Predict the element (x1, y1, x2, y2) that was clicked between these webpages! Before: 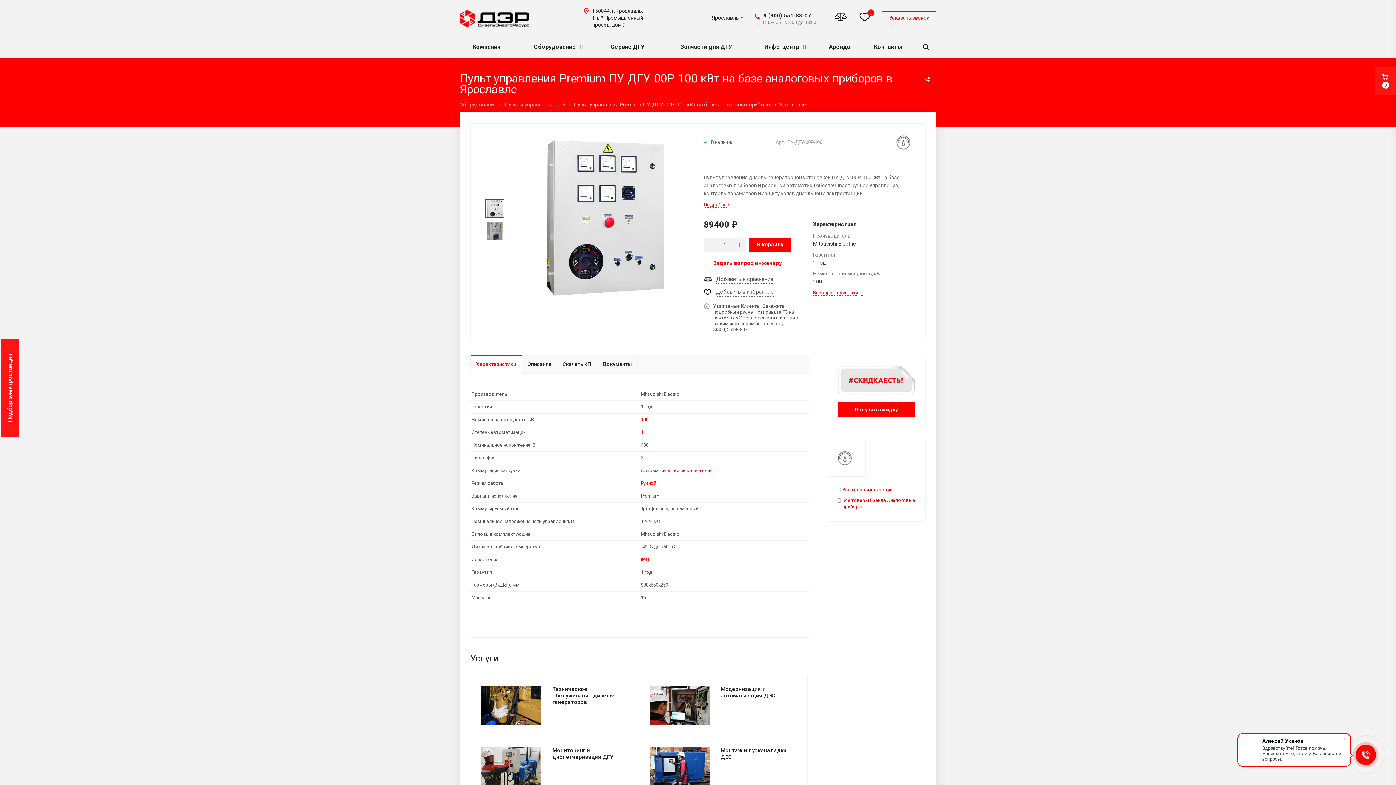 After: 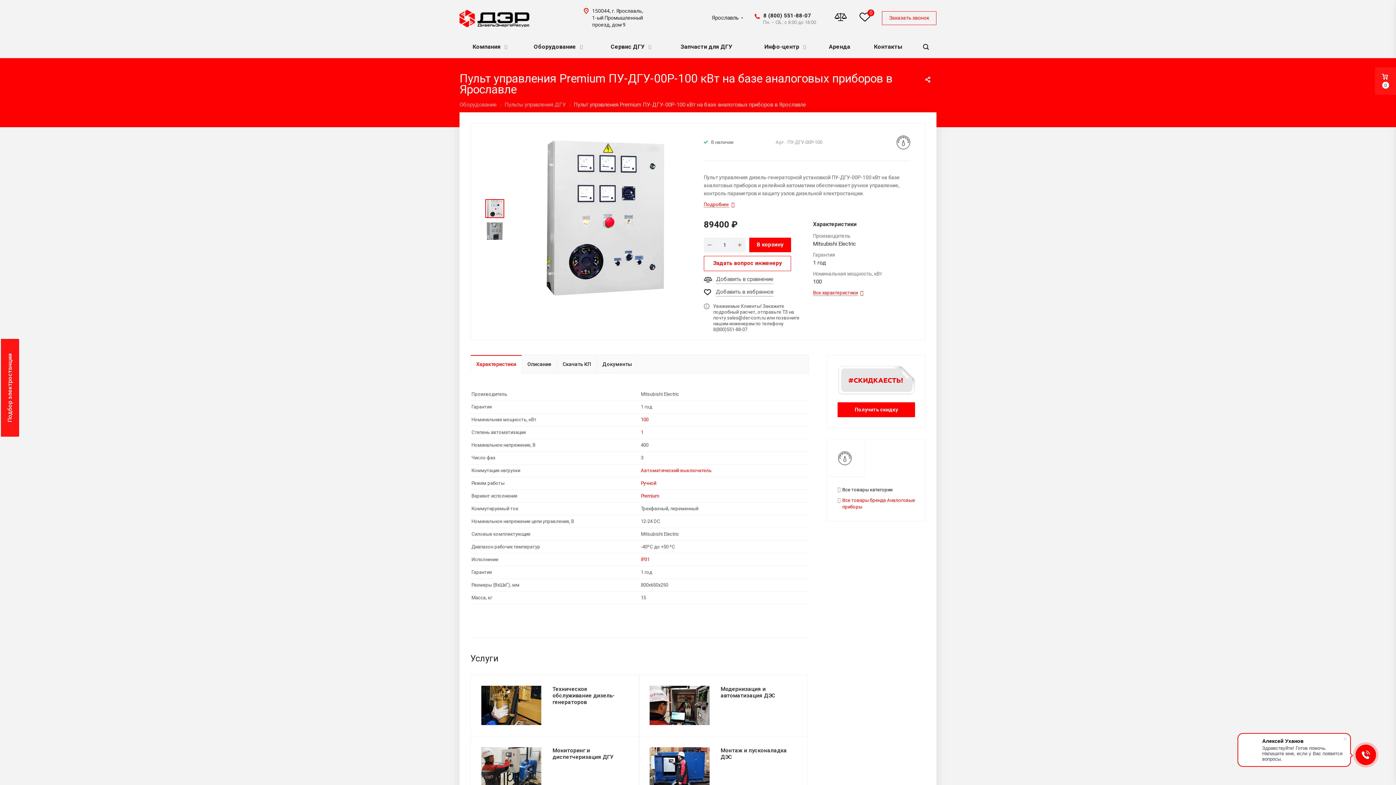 Action: label: Все товары категории bbox: (842, 487, 892, 492)